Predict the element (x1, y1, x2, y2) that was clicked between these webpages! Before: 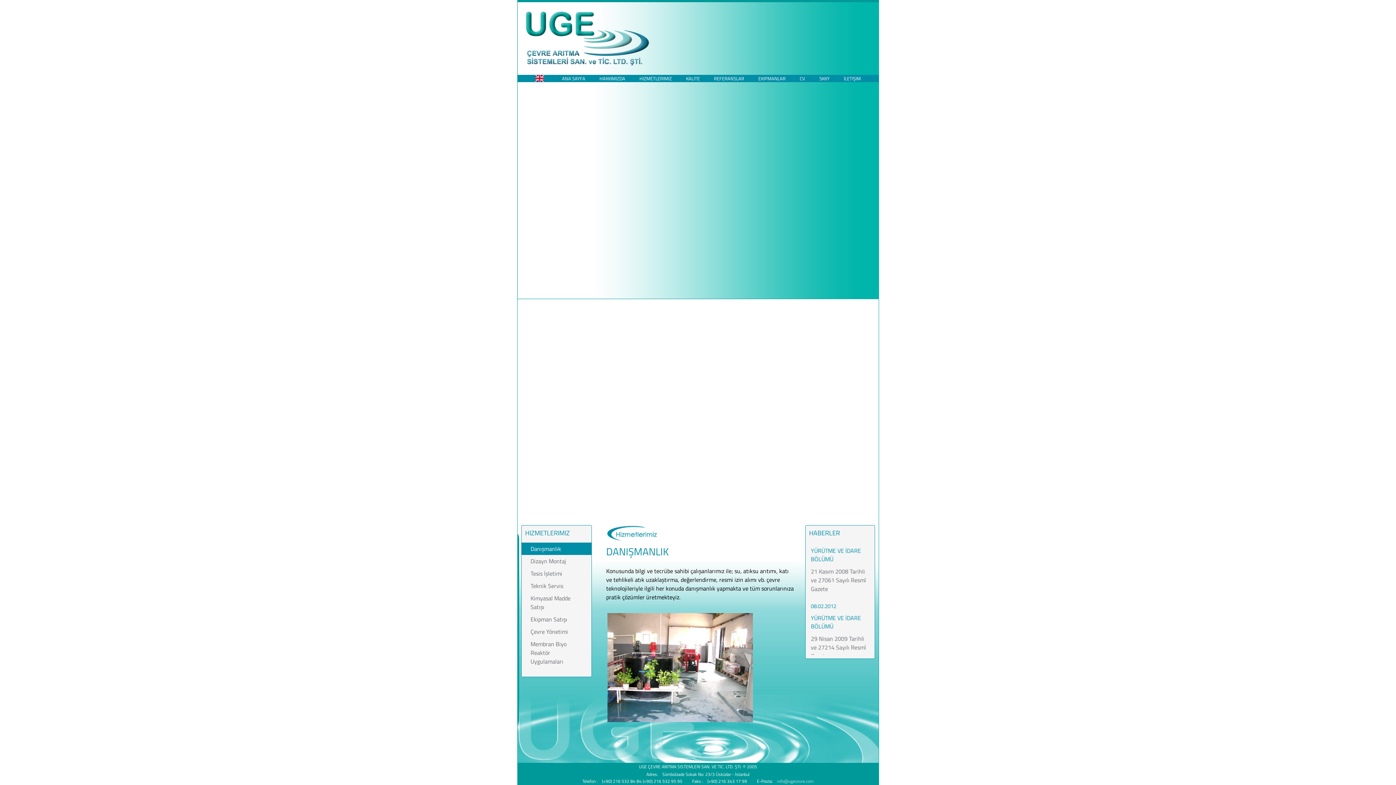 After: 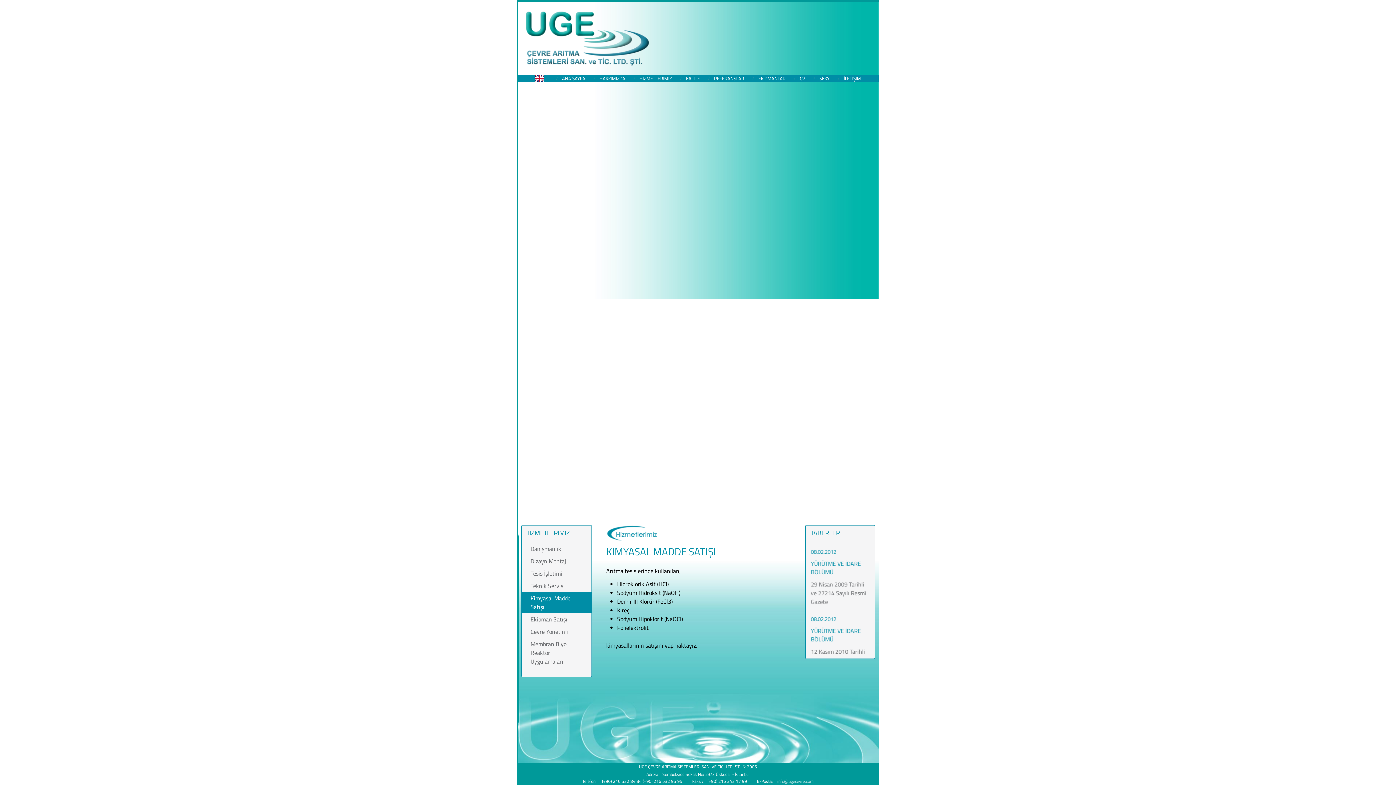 Action: label: Kimyasal Madde Satışı bbox: (521, 592, 591, 613)